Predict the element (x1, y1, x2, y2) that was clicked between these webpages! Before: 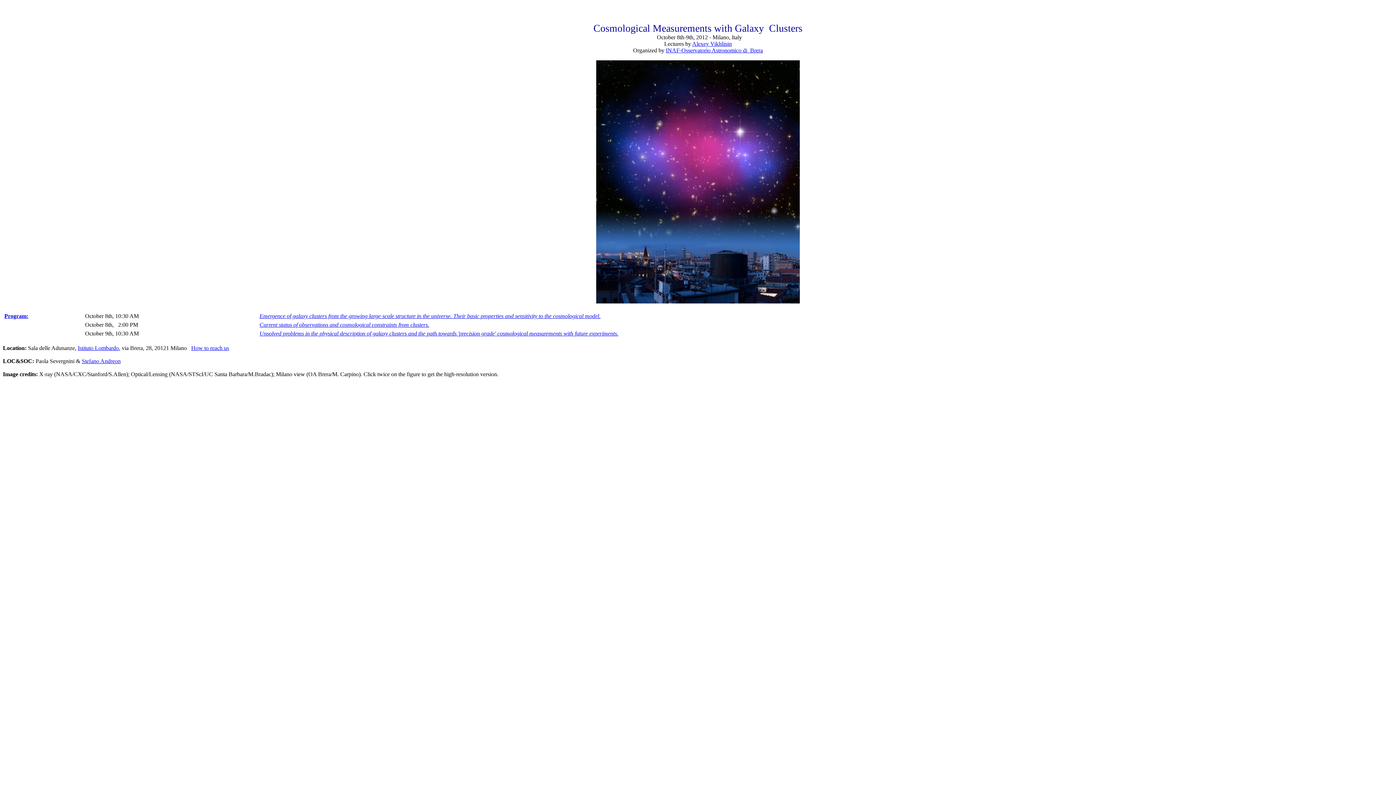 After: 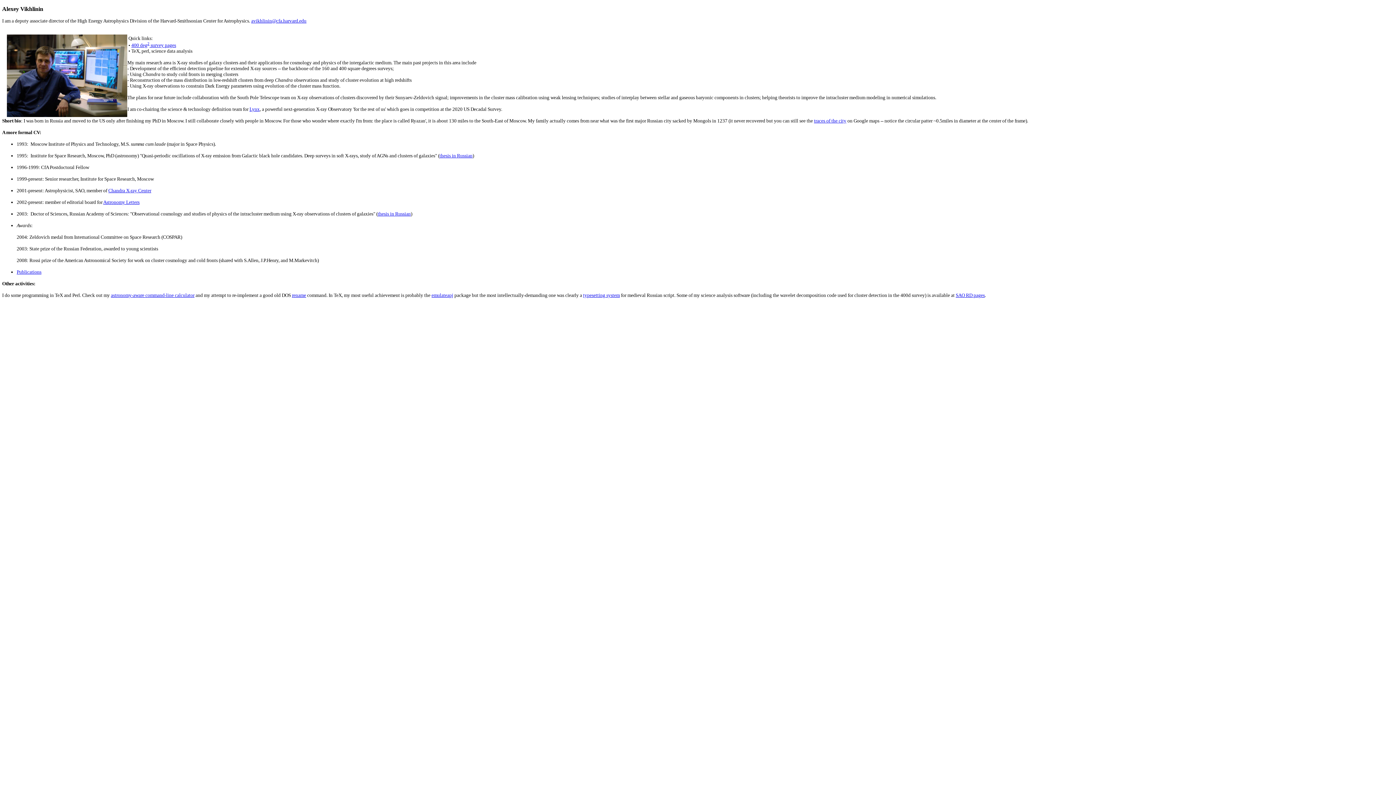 Action: bbox: (692, 40, 732, 46) label: Alexey Vikhlinin